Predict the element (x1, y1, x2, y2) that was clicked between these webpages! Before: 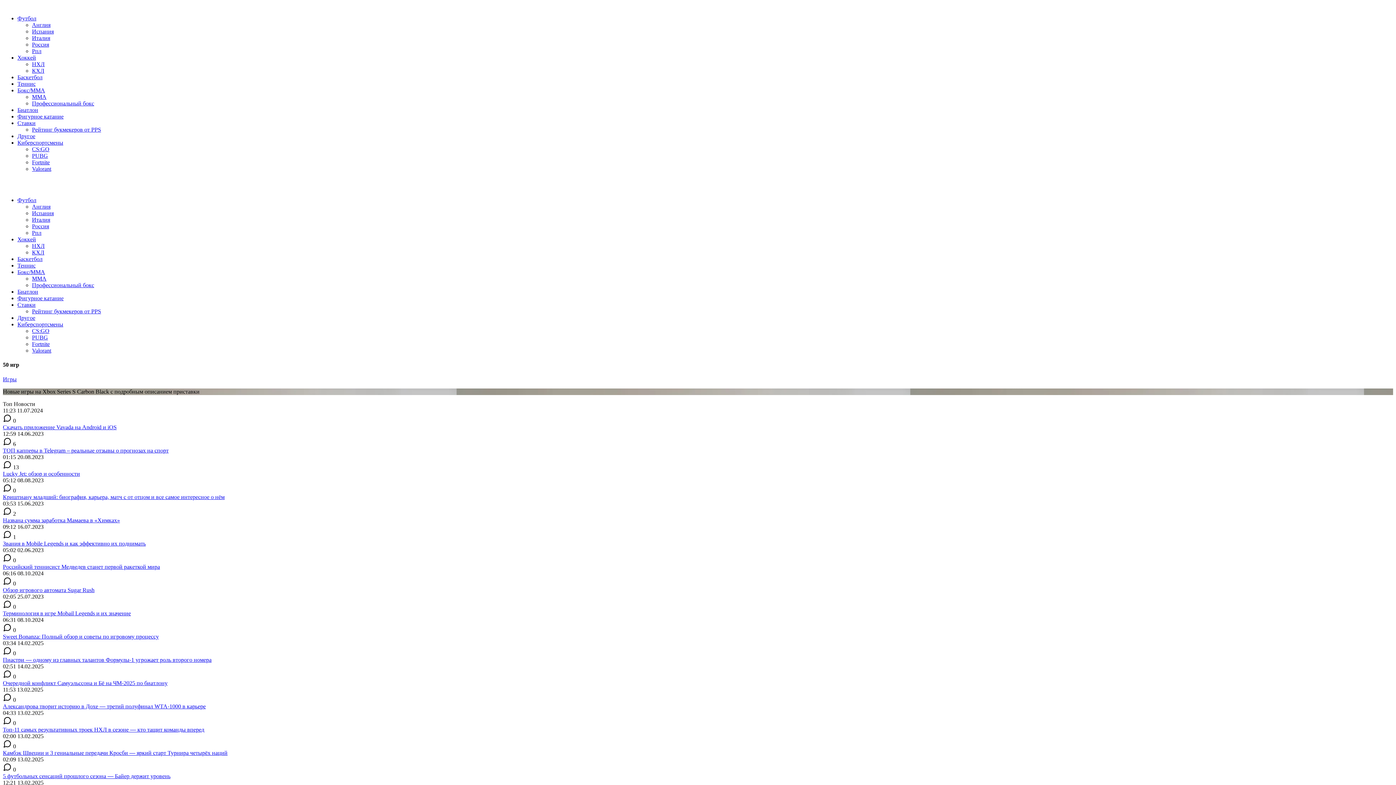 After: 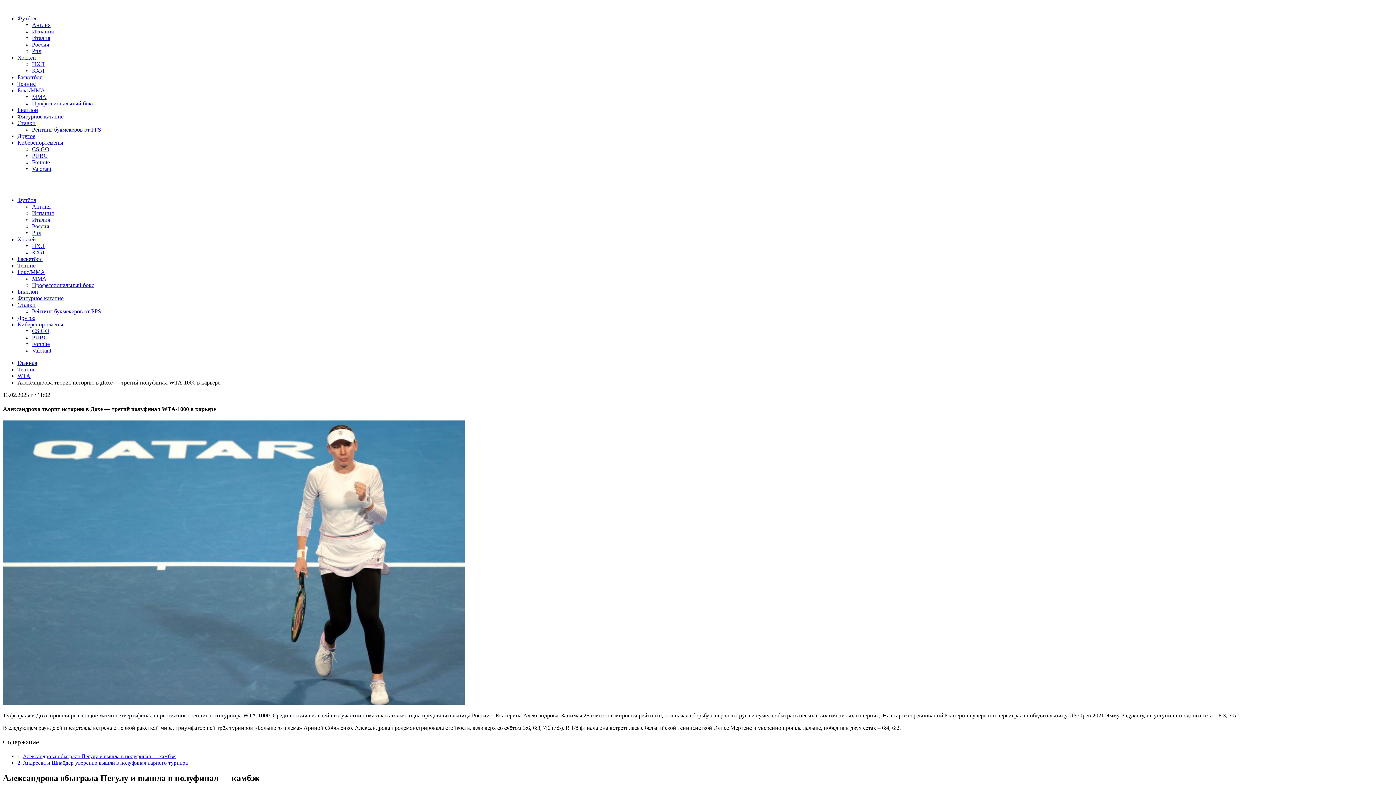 Action: bbox: (2, 703, 205, 709) label: Александрова творит историю в Дохе — третий полуфинал WTA-1000 в карьере